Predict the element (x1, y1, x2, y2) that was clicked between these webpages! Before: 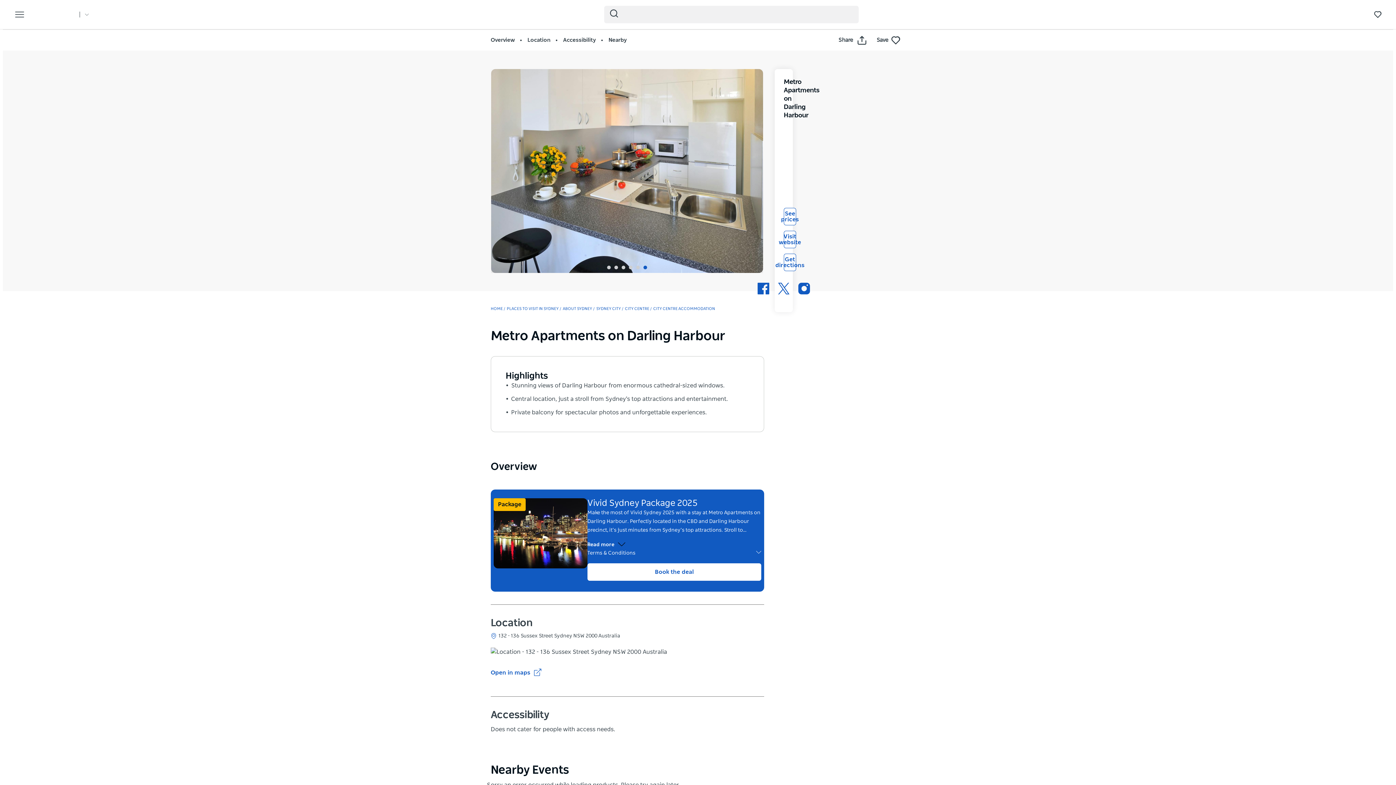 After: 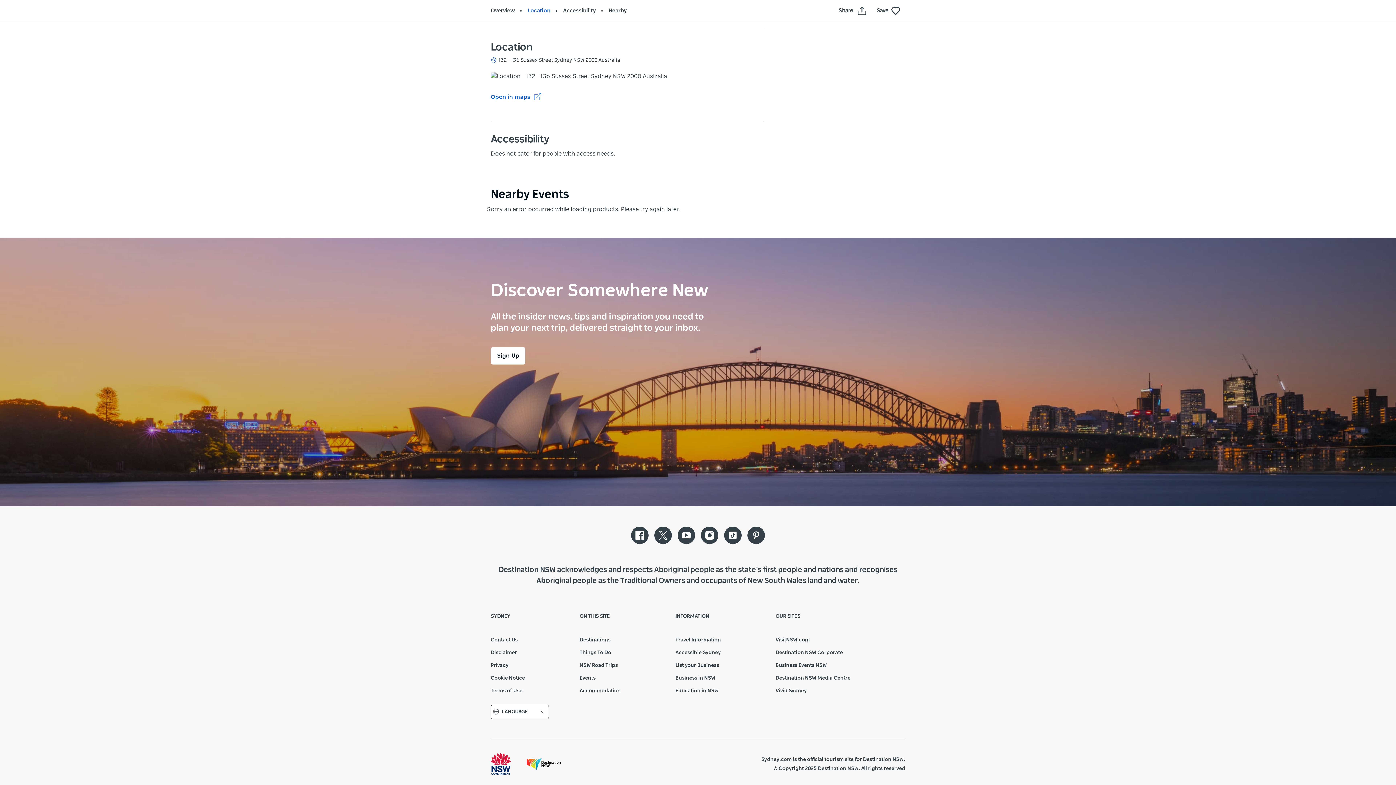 Action: label: Accessibility bbox: (563, 37, 607, 42)